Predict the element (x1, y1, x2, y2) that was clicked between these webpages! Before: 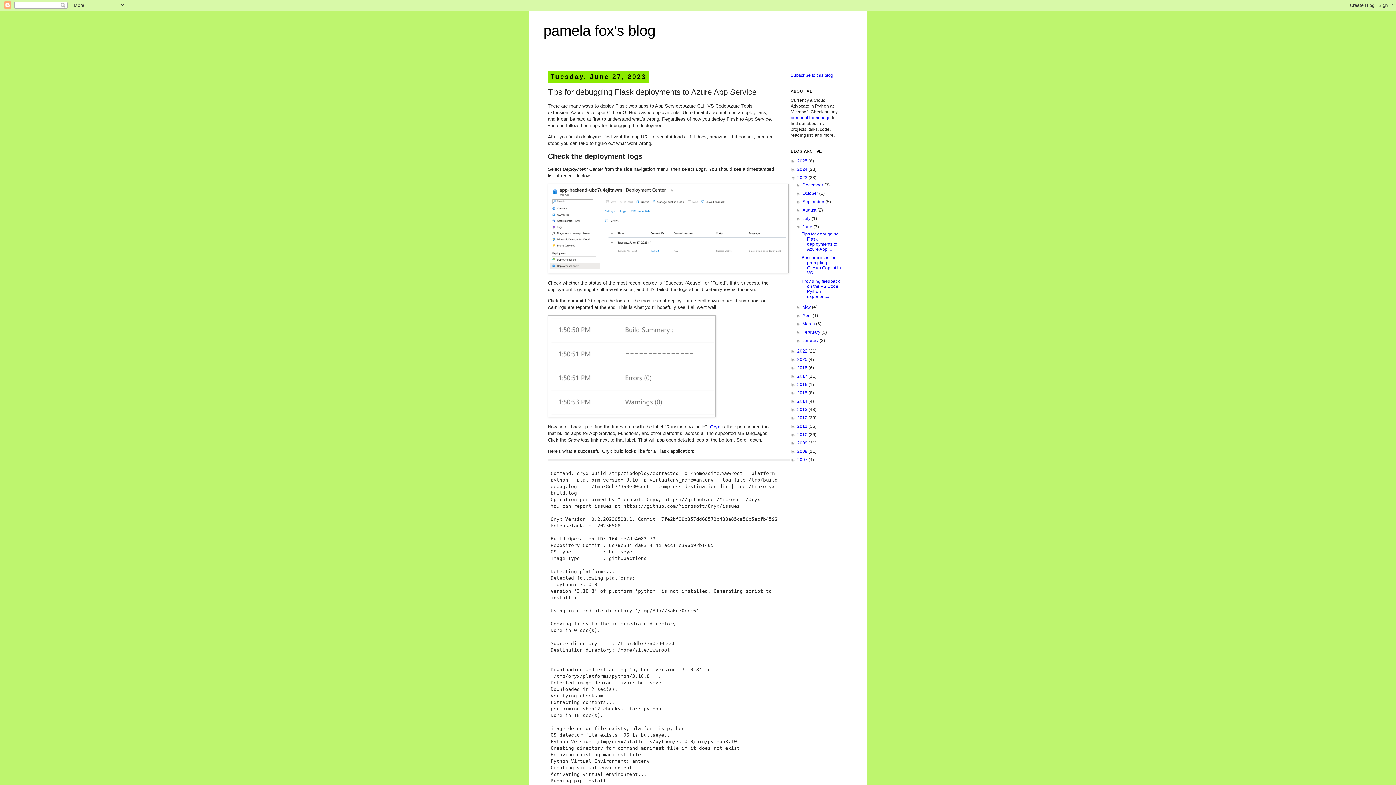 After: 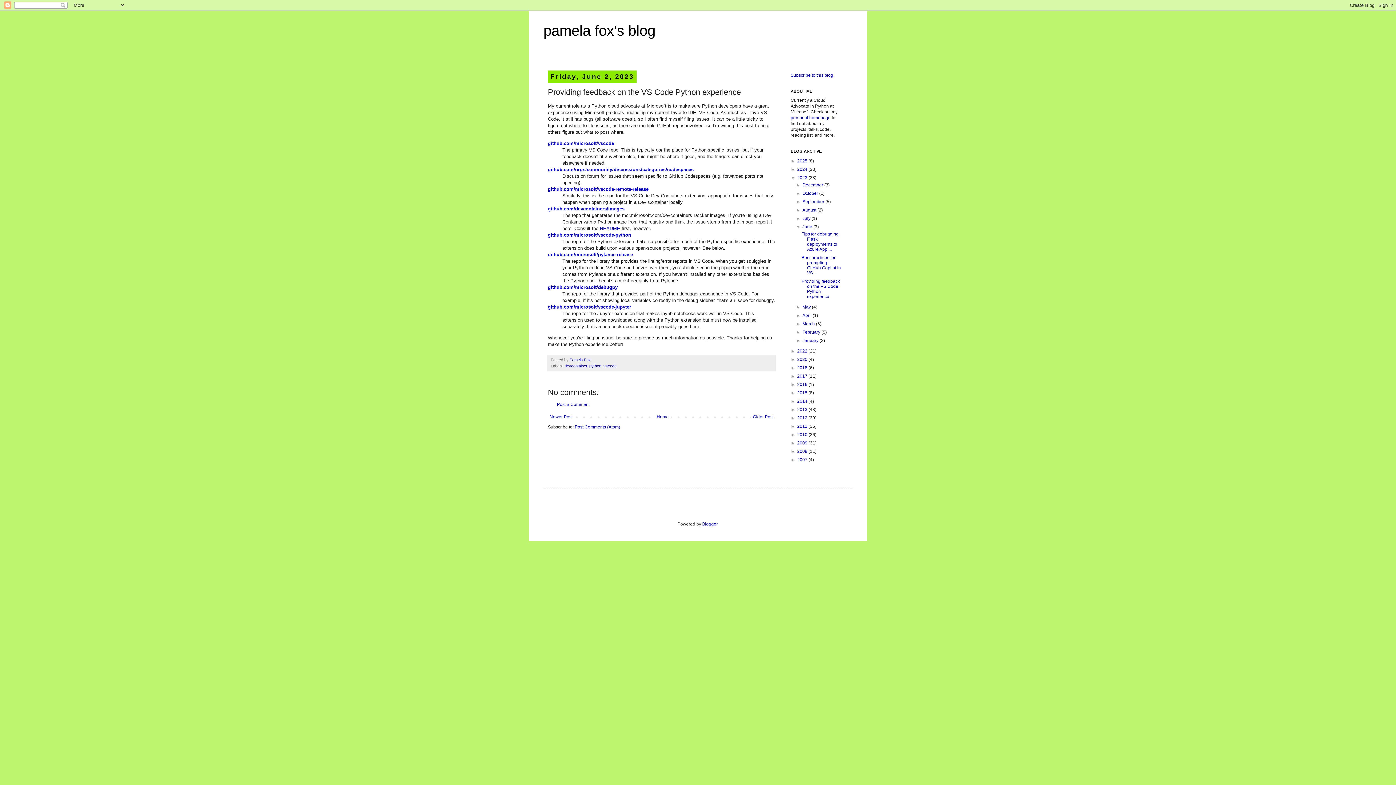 Action: label: Providing feedback on the VS Code Python experience bbox: (801, 278, 839, 299)